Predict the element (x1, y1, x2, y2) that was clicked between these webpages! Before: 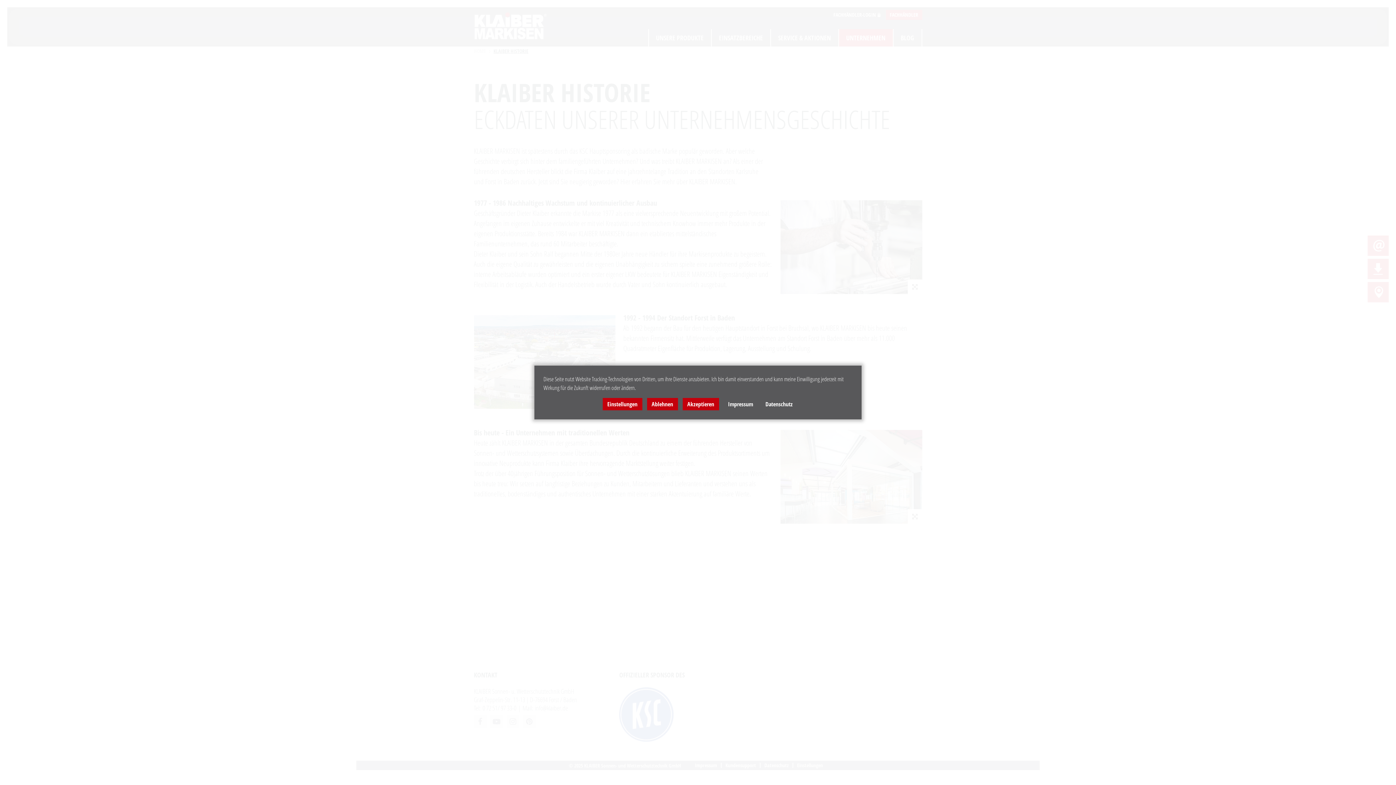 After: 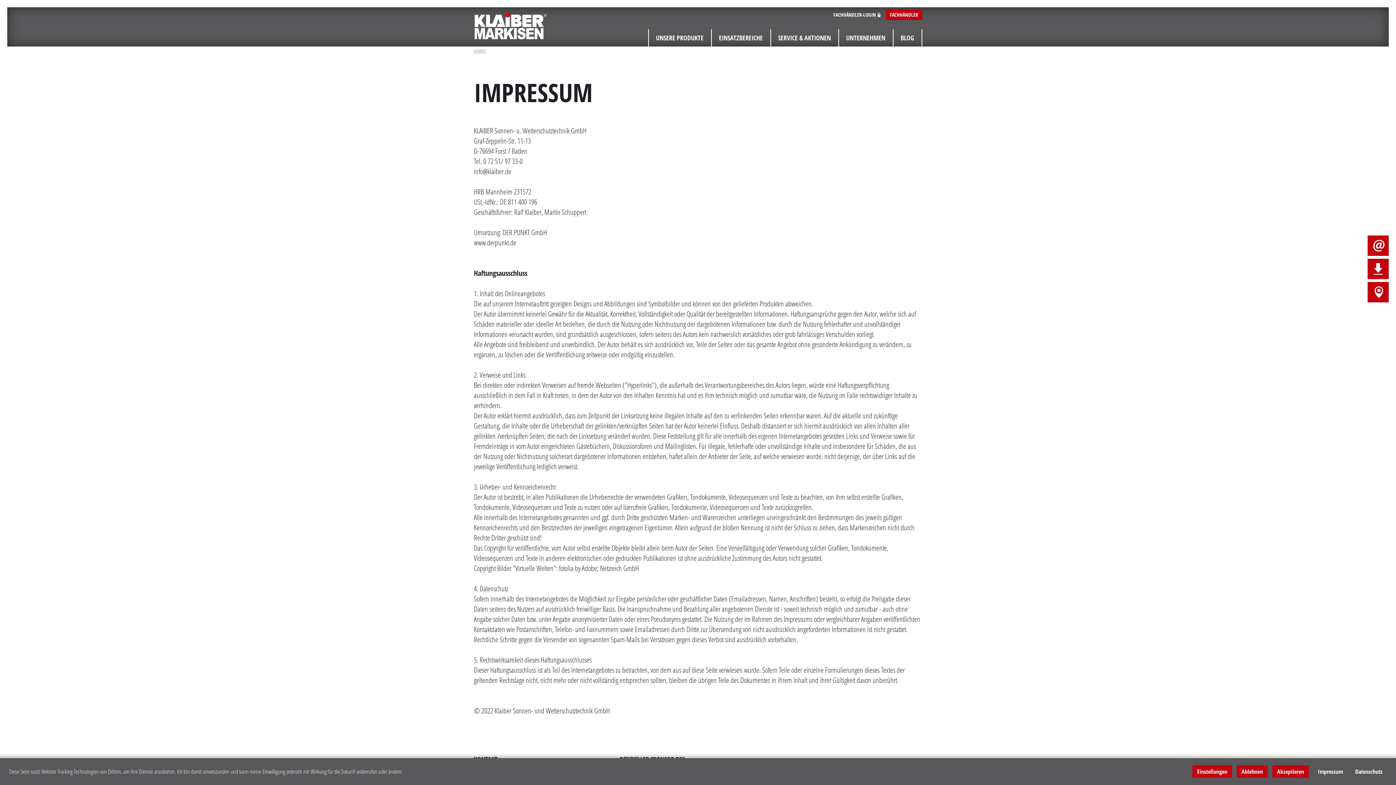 Action: label: Impressum bbox: (723, 398, 757, 410)